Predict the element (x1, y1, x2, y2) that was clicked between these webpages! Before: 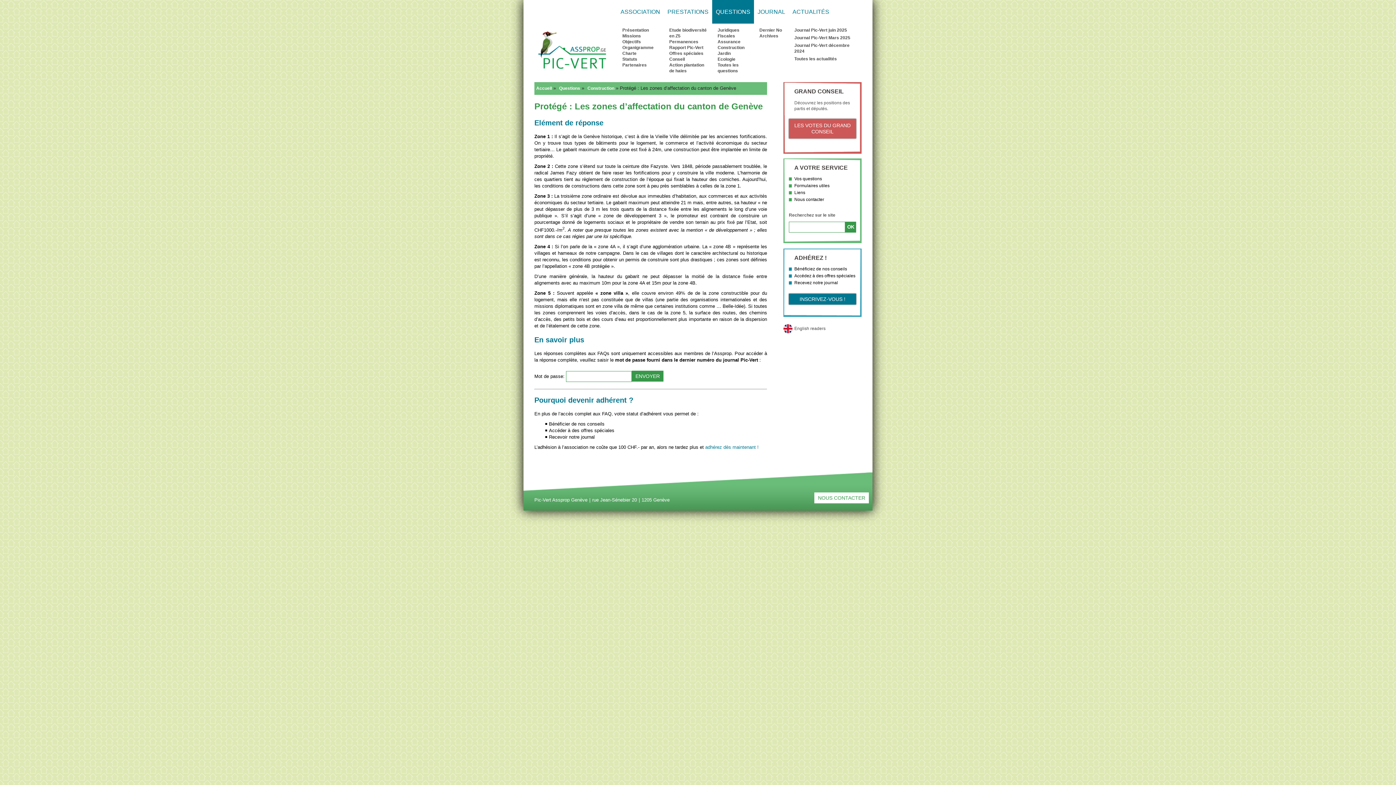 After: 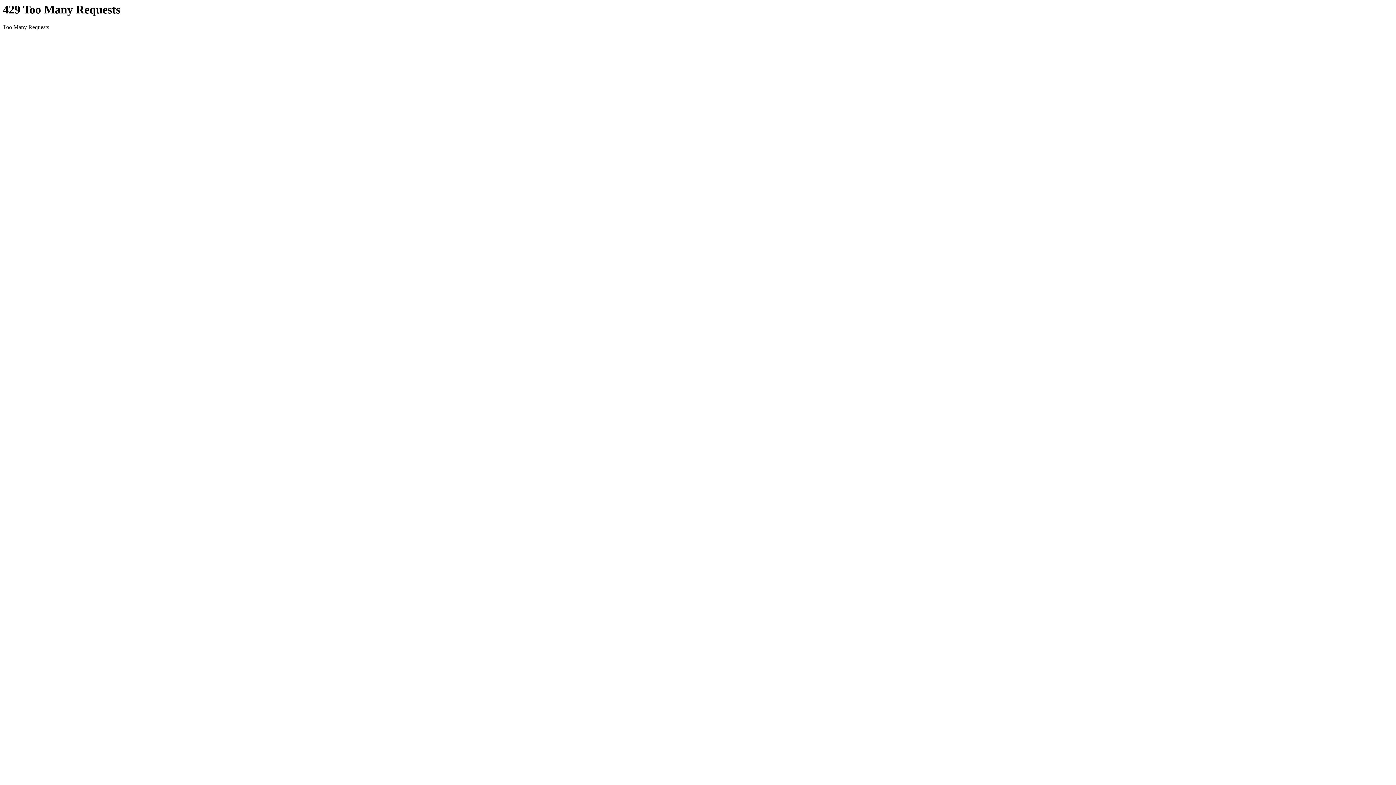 Action: bbox: (717, 39, 740, 44) label: Assurance